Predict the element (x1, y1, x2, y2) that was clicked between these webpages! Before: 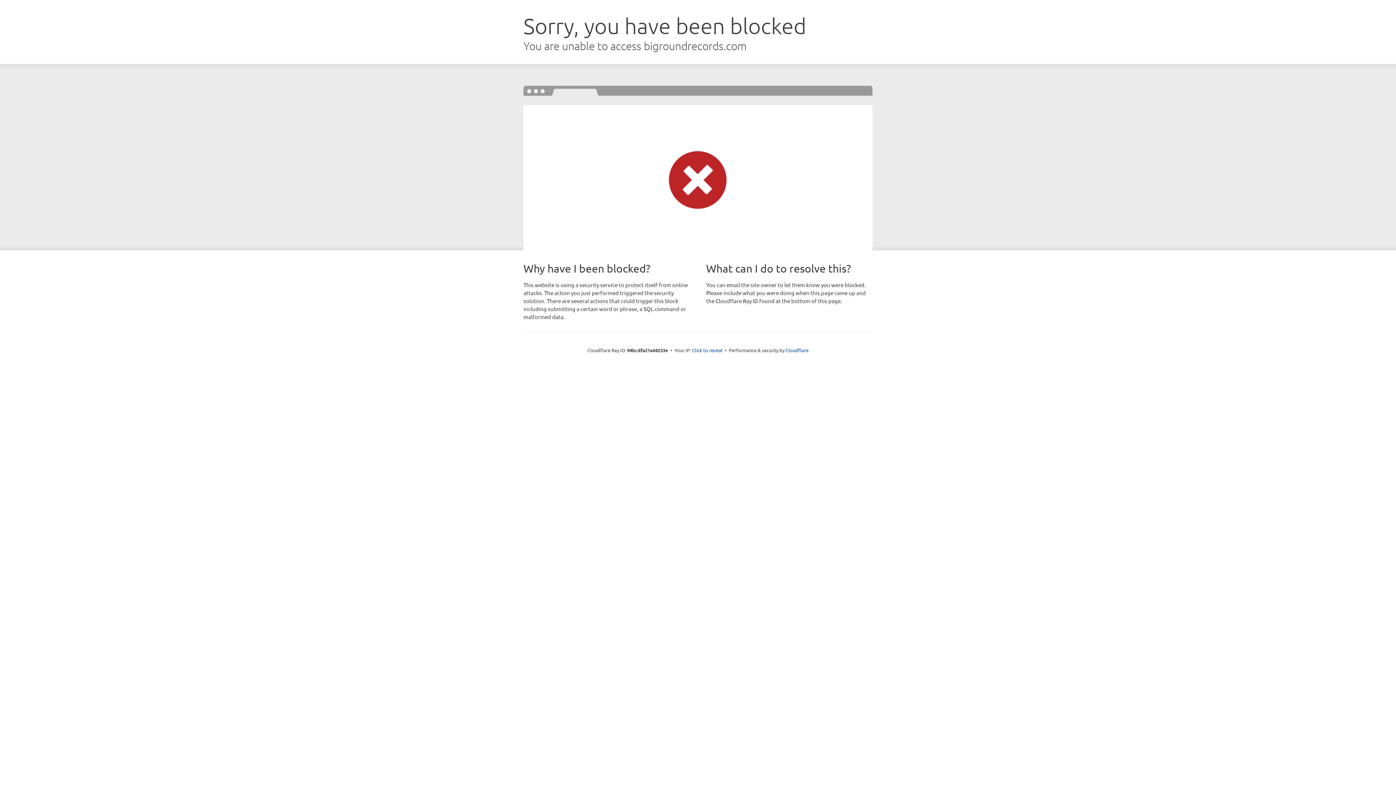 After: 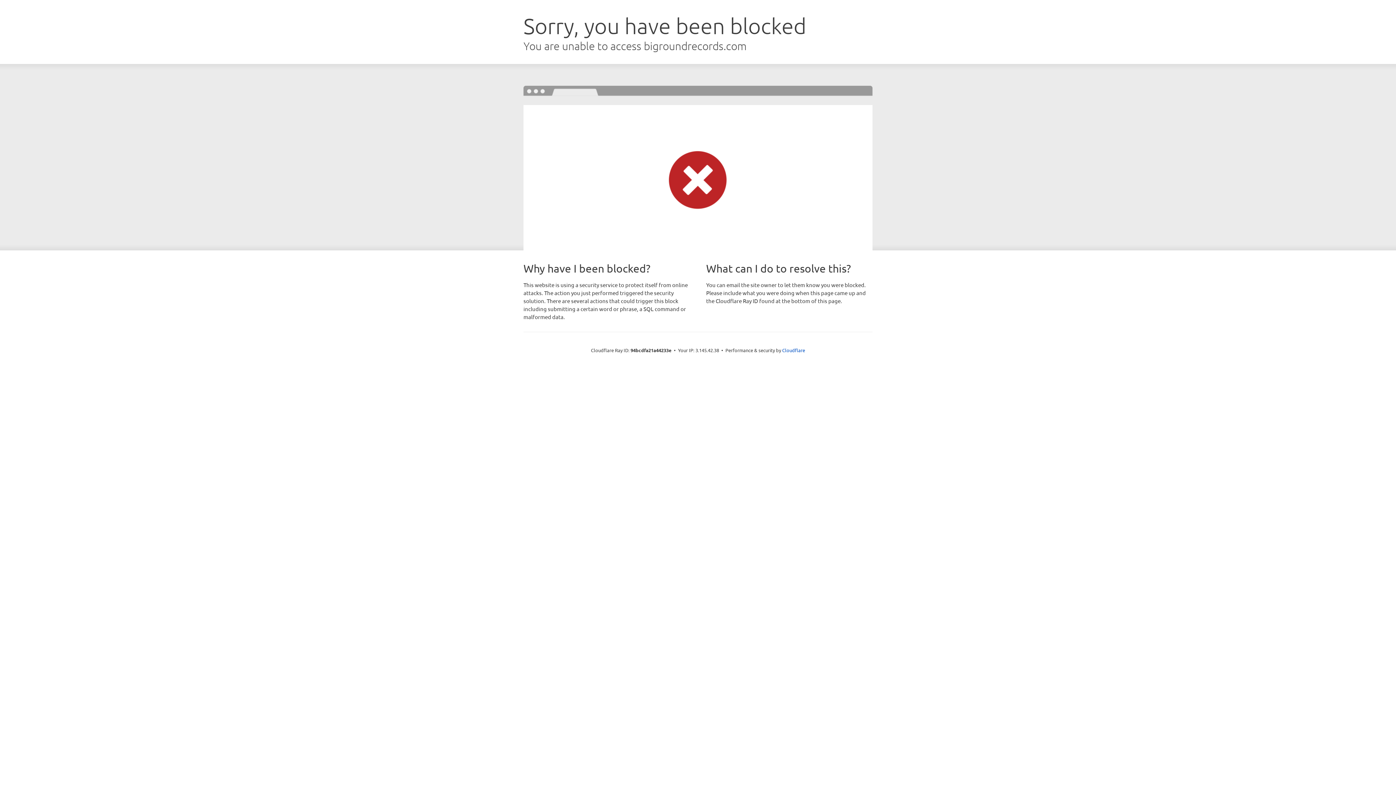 Action: label: Click to reveal bbox: (692, 346, 722, 353)